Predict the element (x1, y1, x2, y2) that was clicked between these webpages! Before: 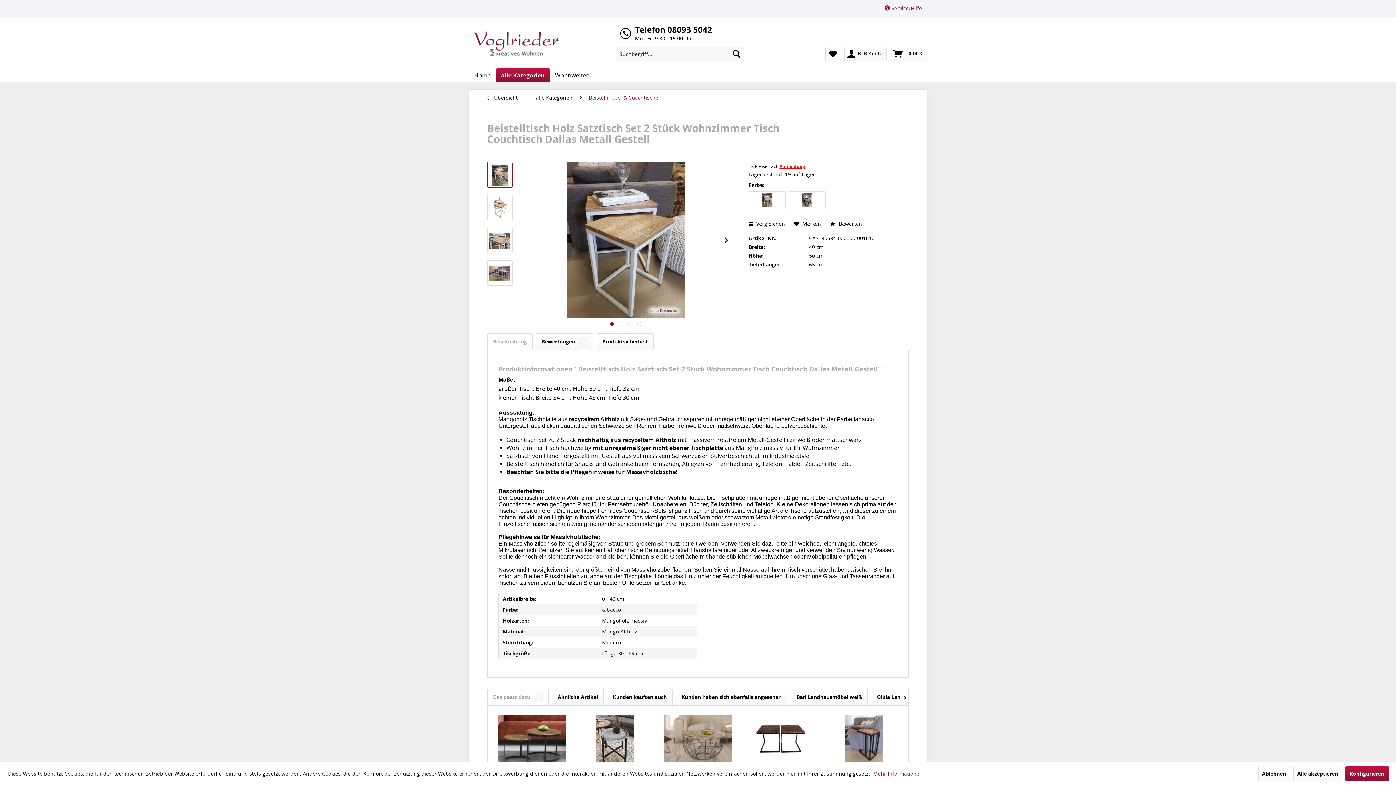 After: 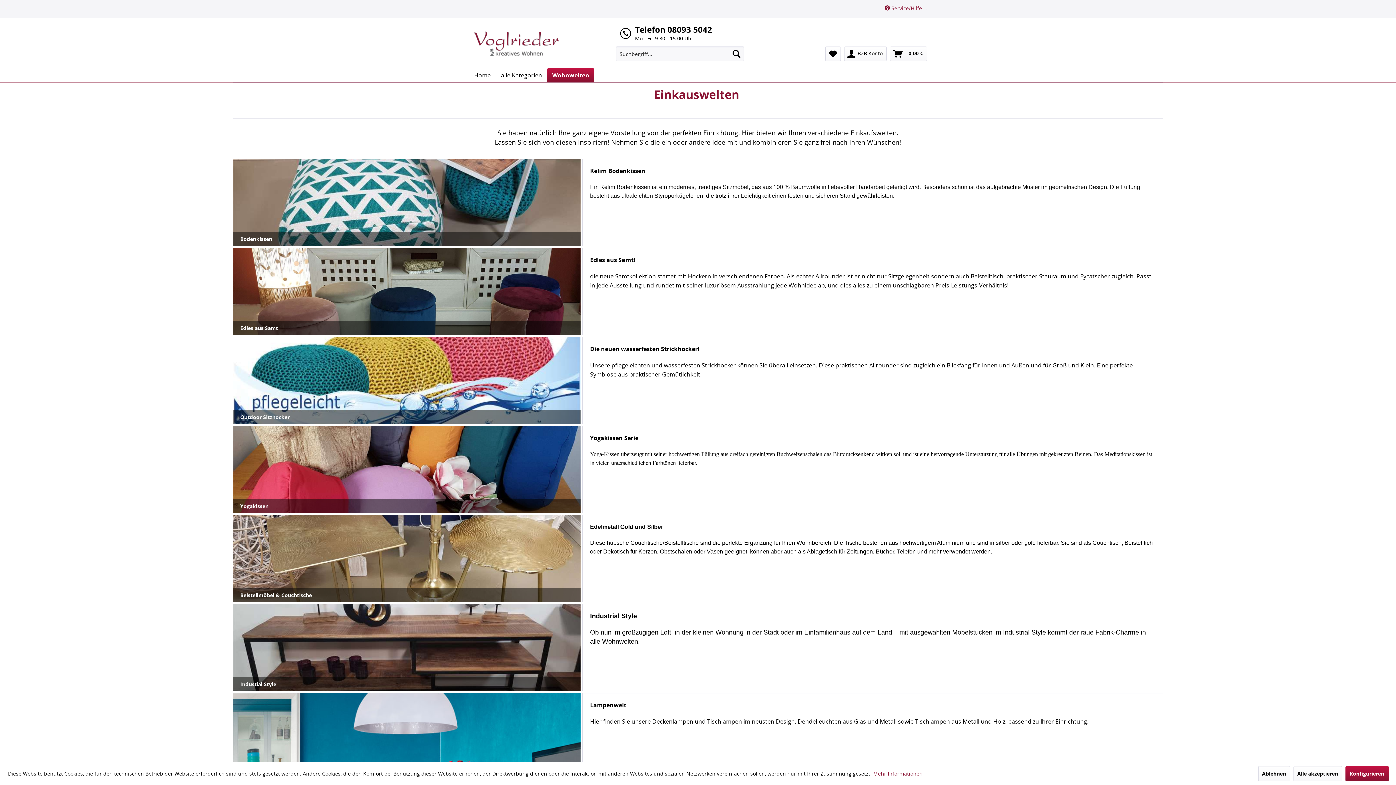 Action: label: Wohnwelten bbox: (550, 68, 594, 82)